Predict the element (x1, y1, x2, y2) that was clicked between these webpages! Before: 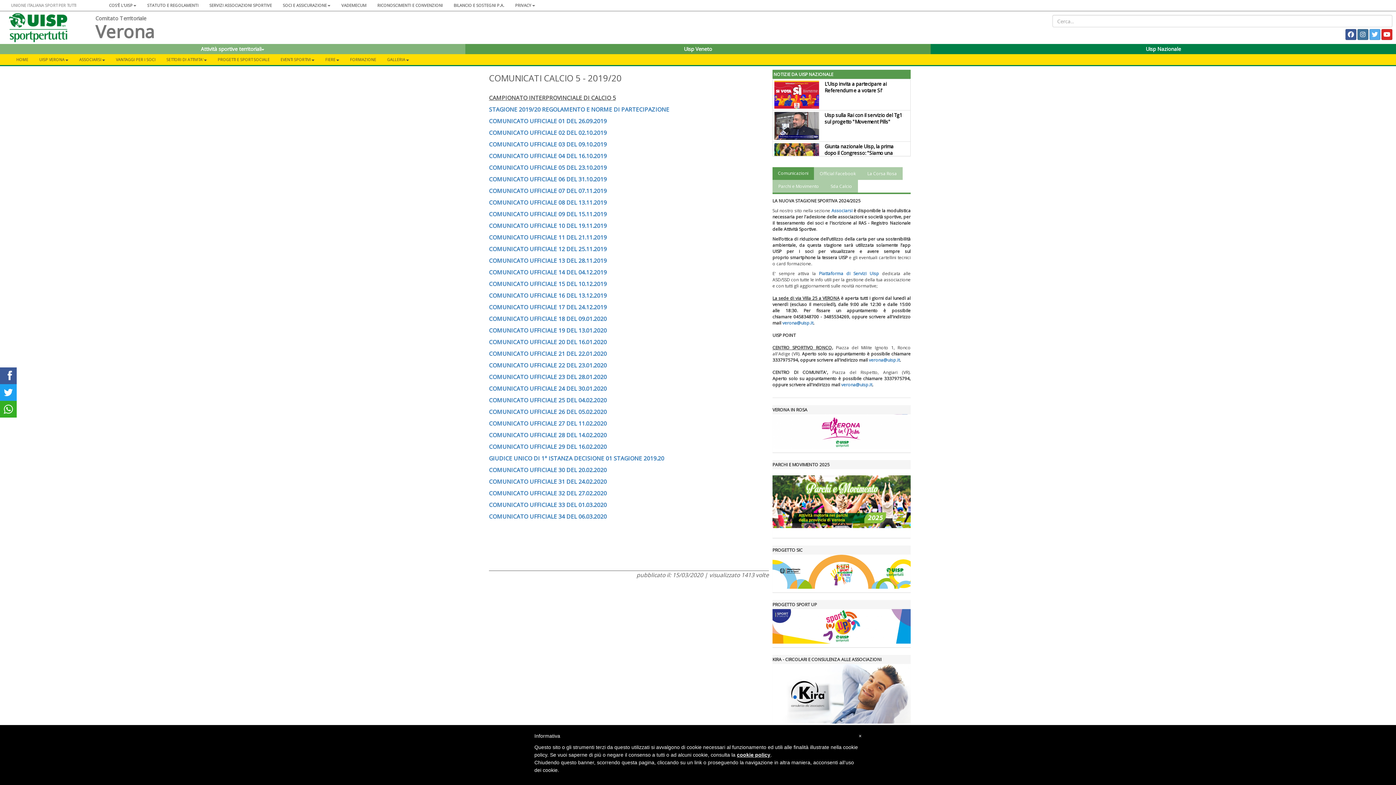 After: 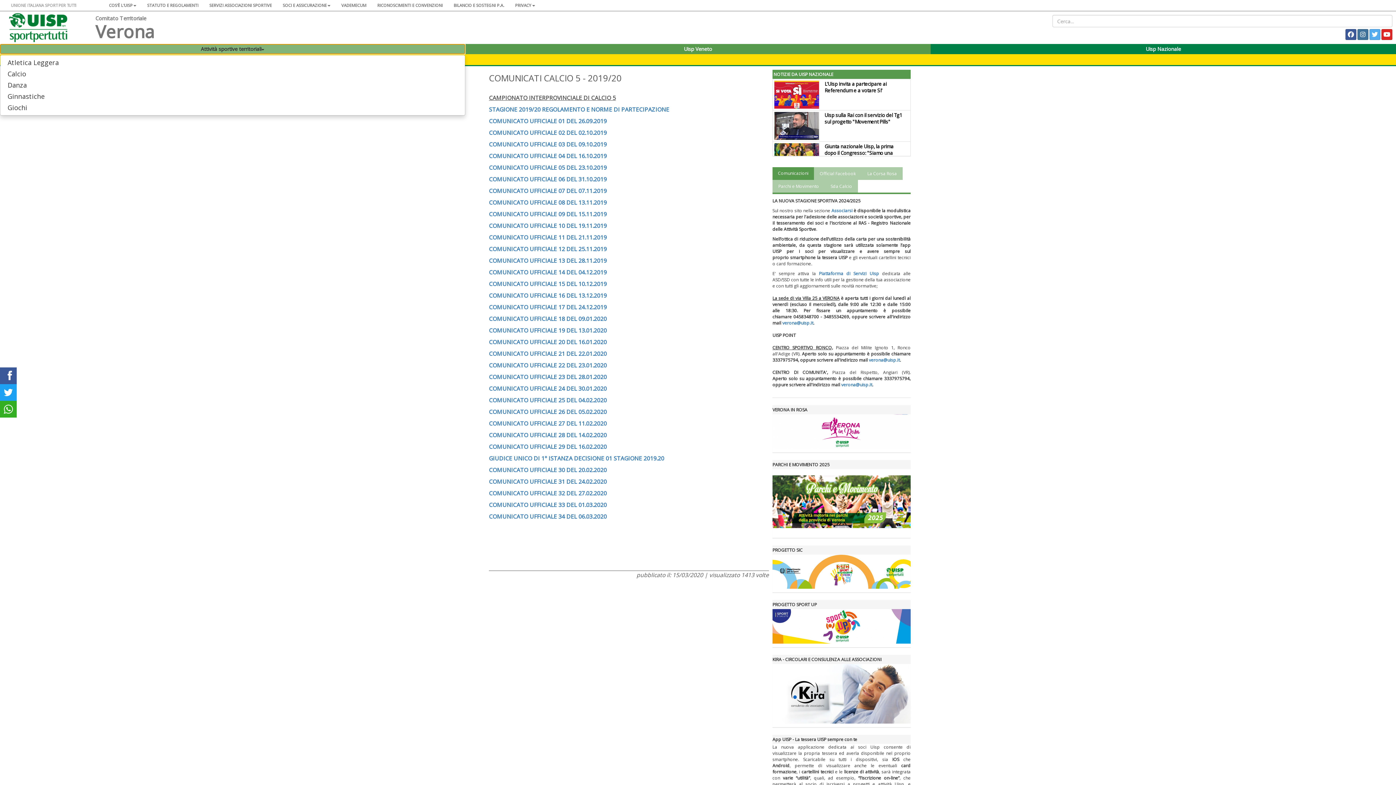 Action: label: Attività sportive territoriali bbox: (0, 44, 465, 54)